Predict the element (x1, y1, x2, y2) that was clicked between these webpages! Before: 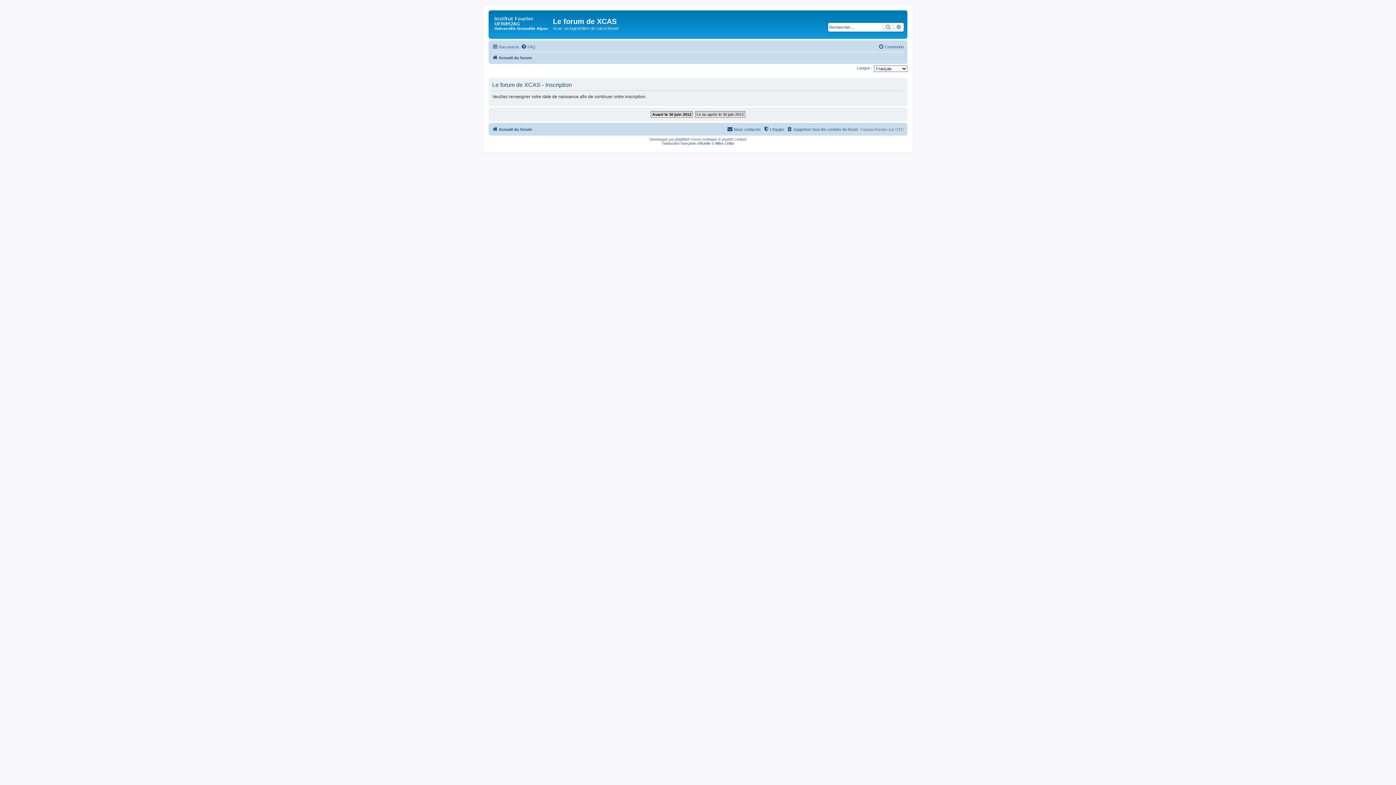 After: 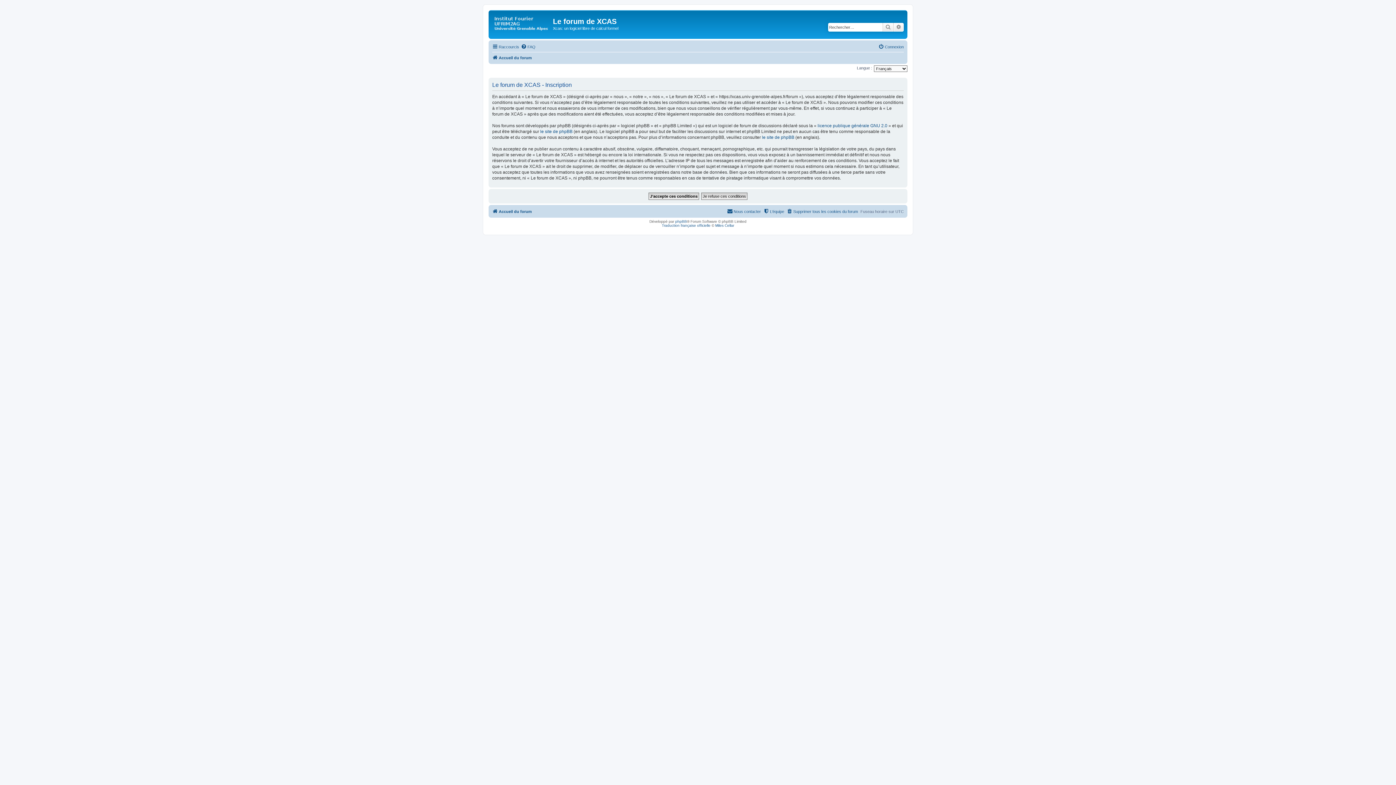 Action: bbox: (650, 111, 693, 117) label: Avant le 30 juin 2012